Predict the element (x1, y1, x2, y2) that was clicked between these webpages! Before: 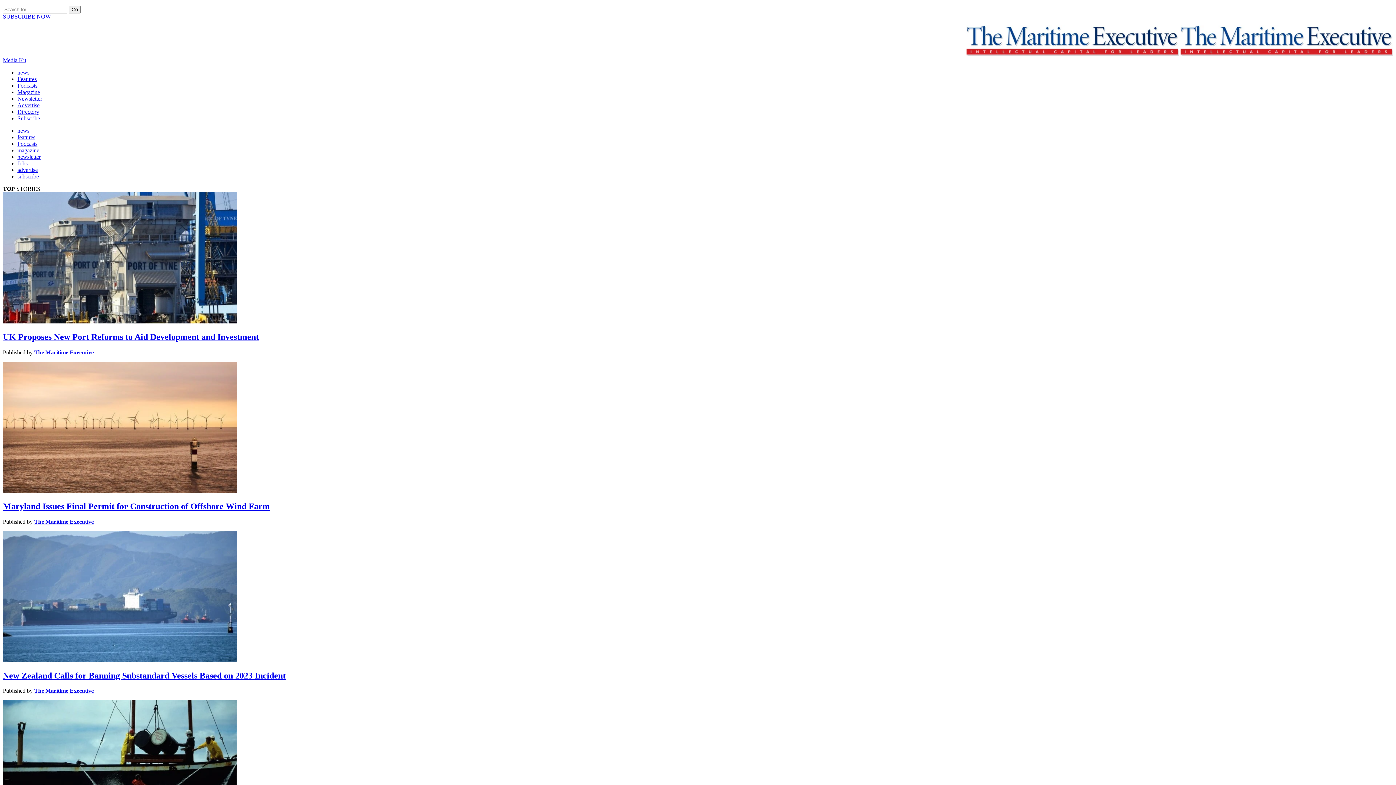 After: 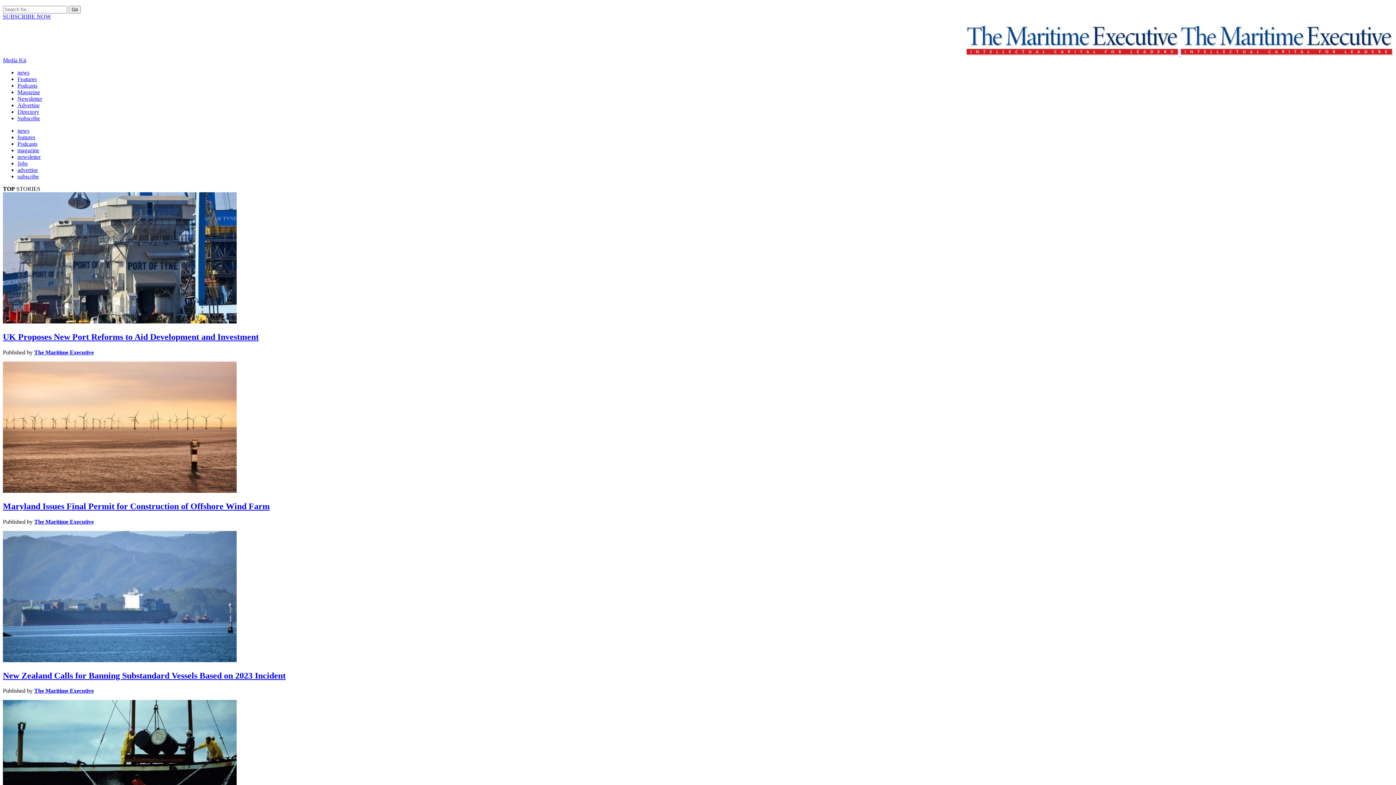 Action: bbox: (2, 501, 269, 511) label: Maryland Issues Final Permit for Construction of Offshore Wind Farm